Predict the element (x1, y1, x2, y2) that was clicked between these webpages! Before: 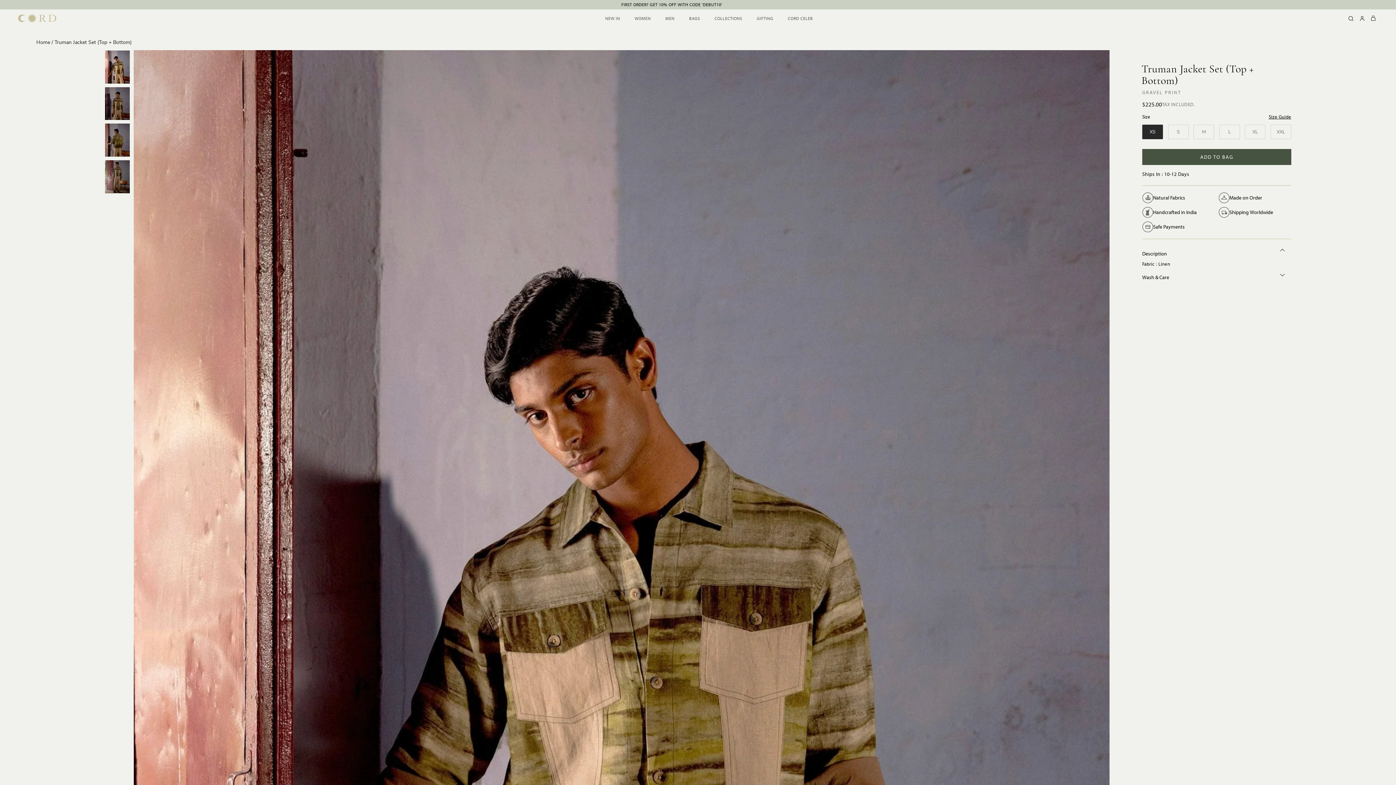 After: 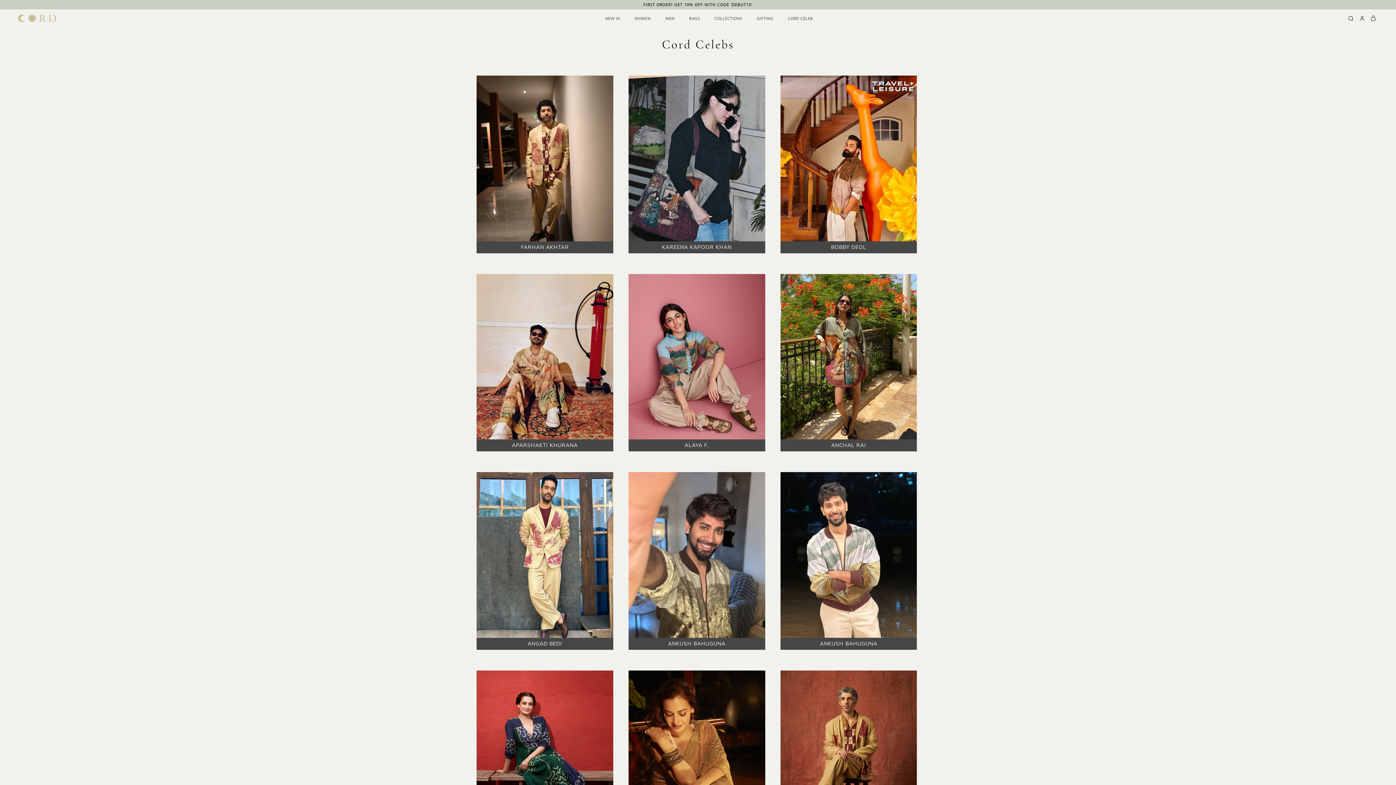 Action: bbox: (788, 15, 813, 21) label: CORD CELEB
CORD CELEB